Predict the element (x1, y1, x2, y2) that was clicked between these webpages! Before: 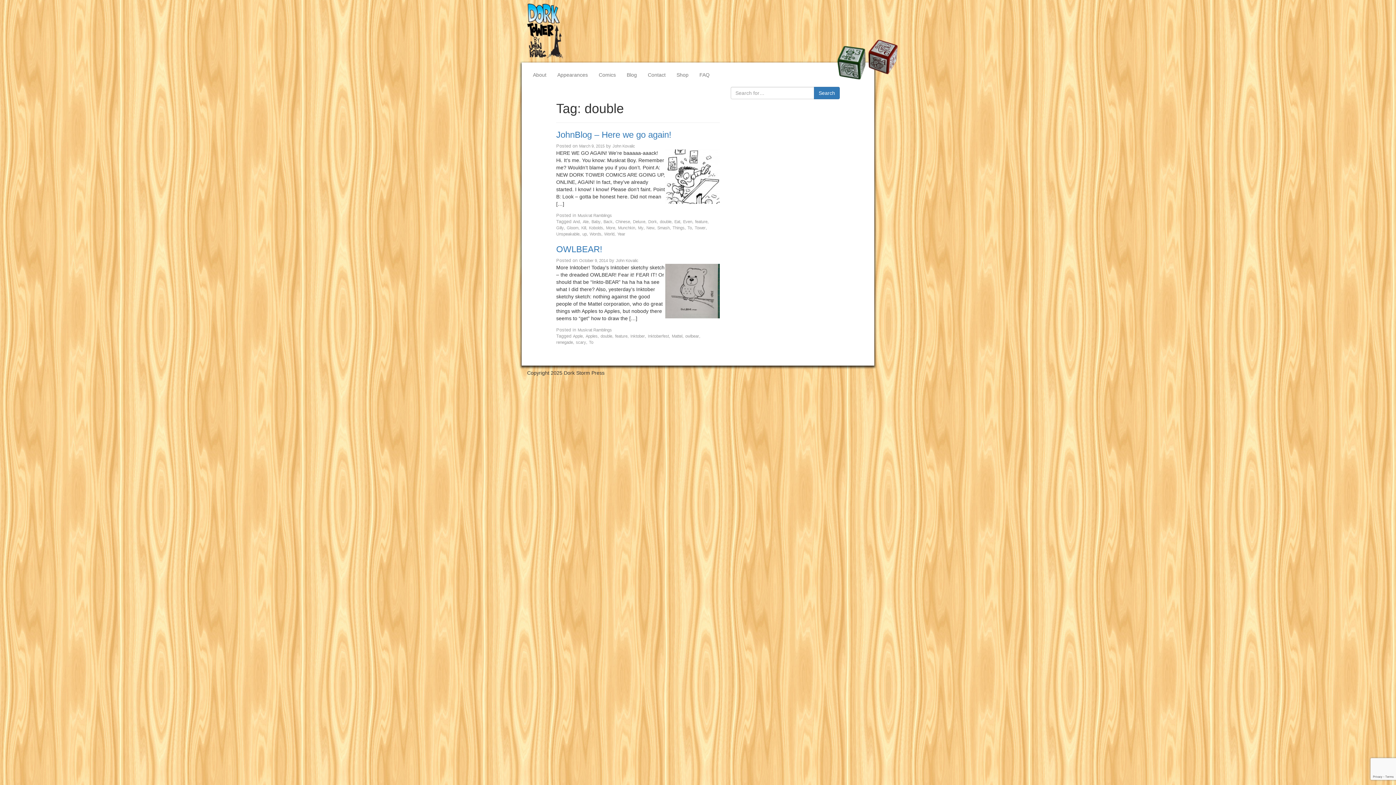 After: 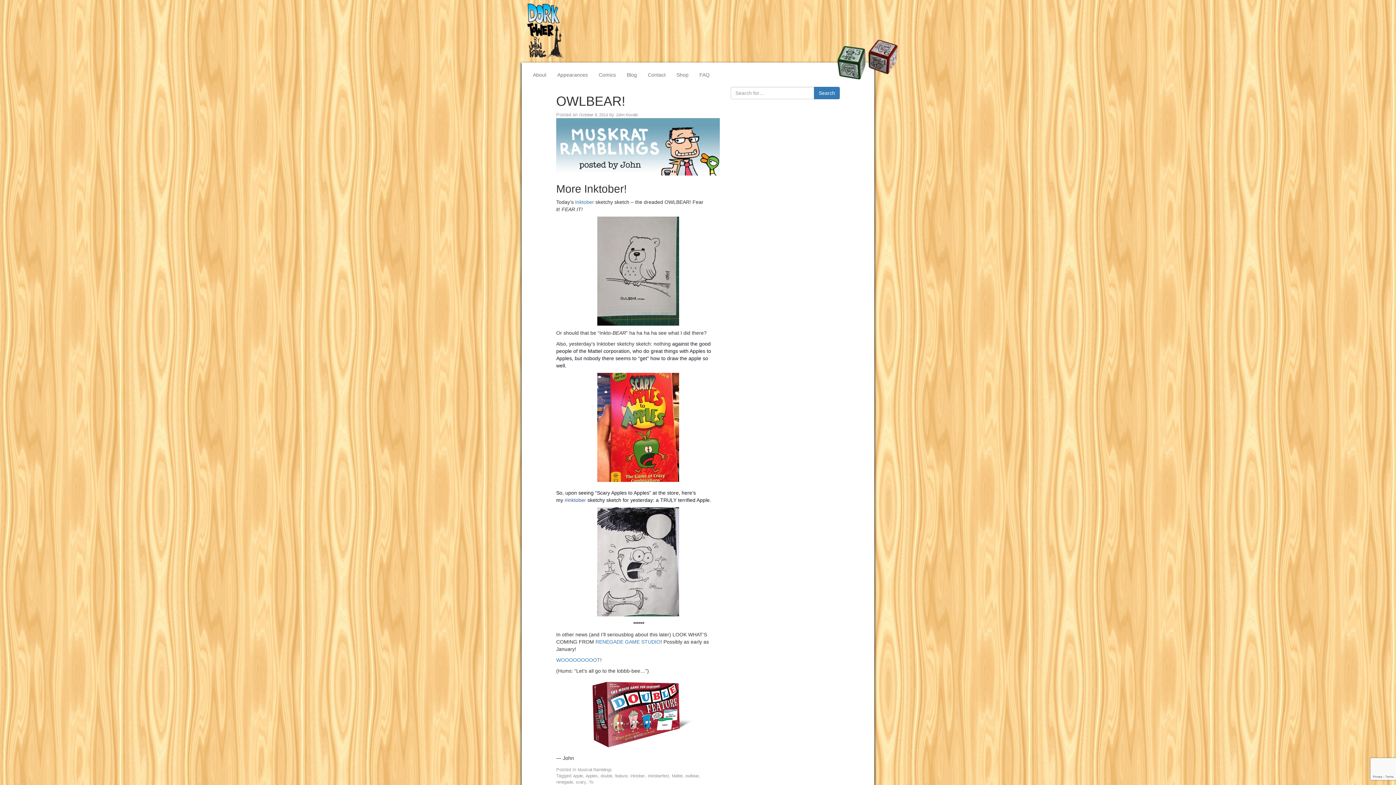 Action: bbox: (579, 258, 608, 262) label: October 9, 2014